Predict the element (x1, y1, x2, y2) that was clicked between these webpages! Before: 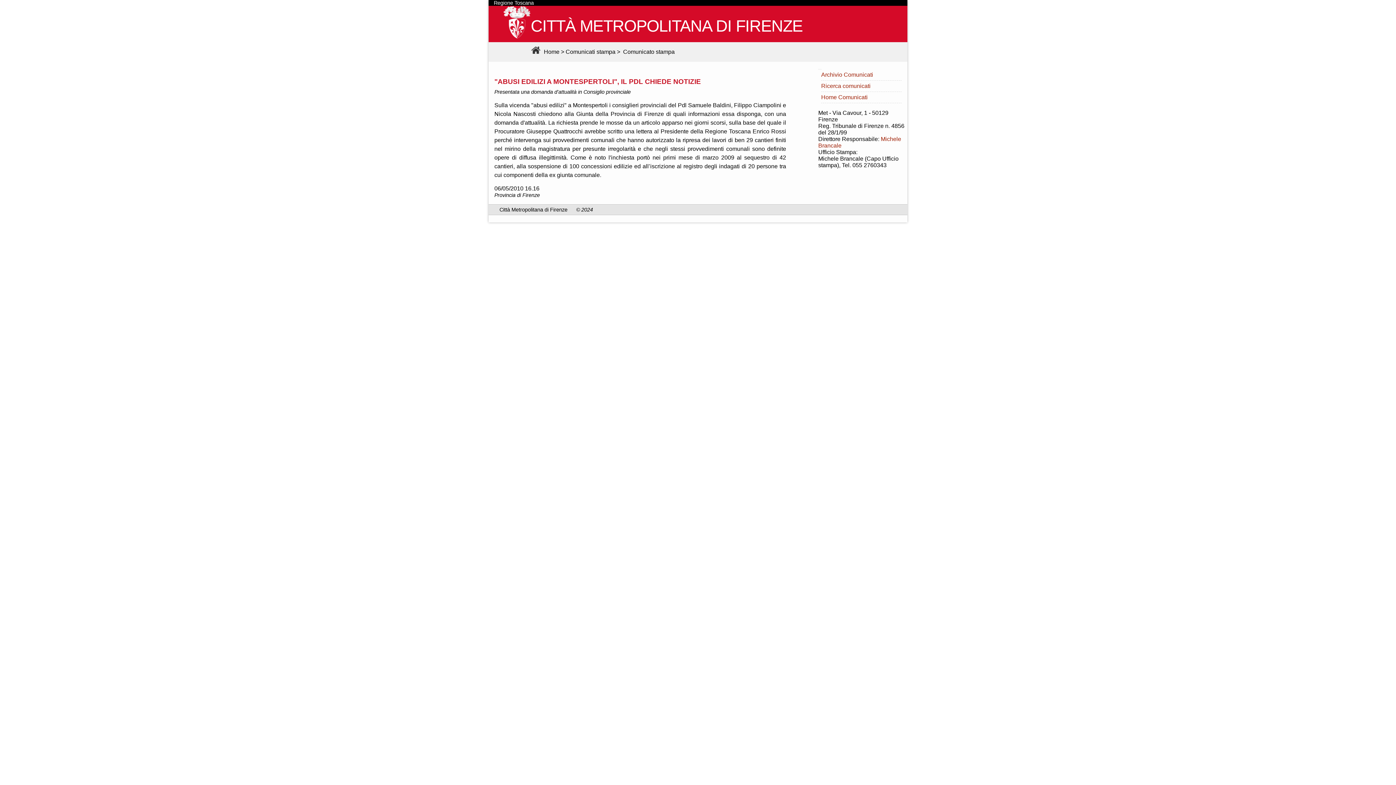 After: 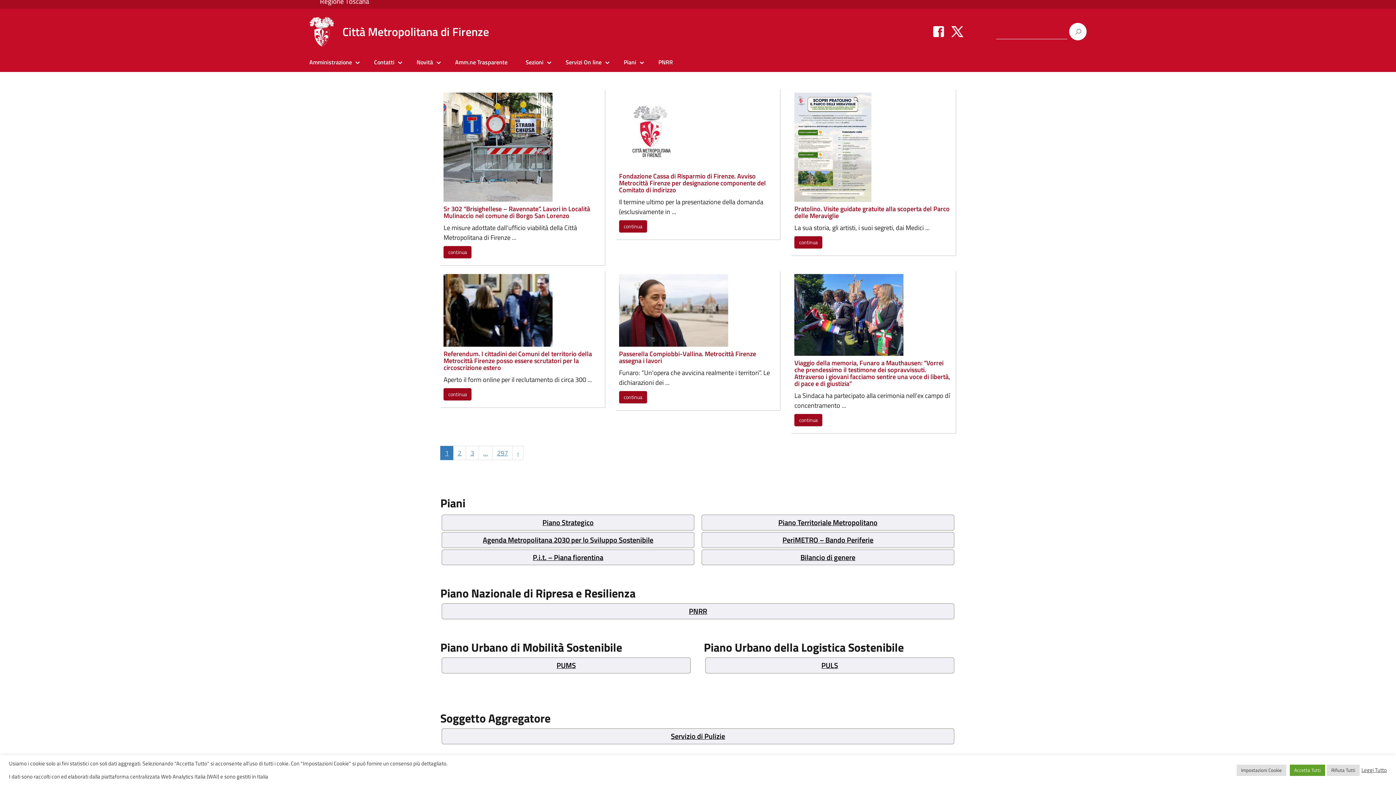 Action: bbox: (492, 5, 903, 49) label: CITTÀ METROPOLITANA DI FIRENZE